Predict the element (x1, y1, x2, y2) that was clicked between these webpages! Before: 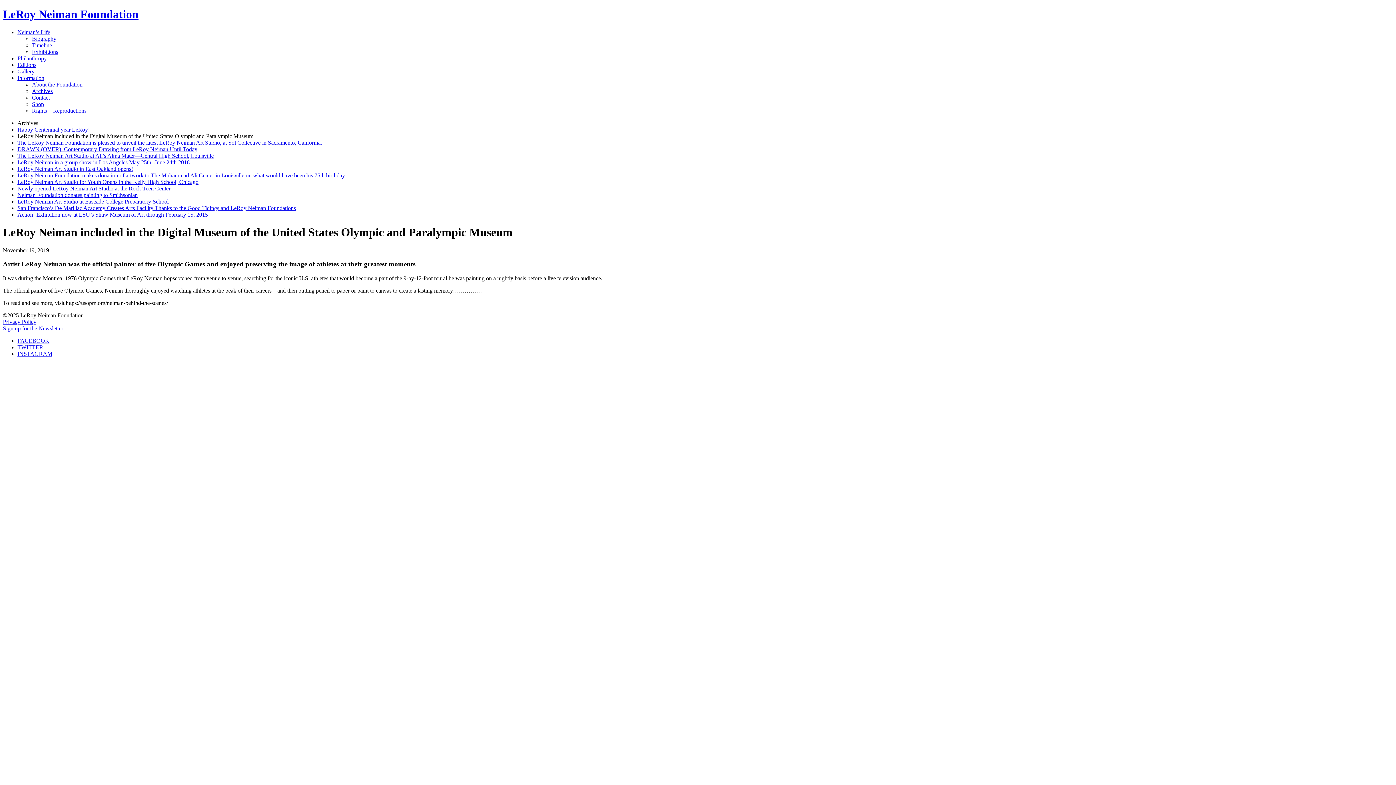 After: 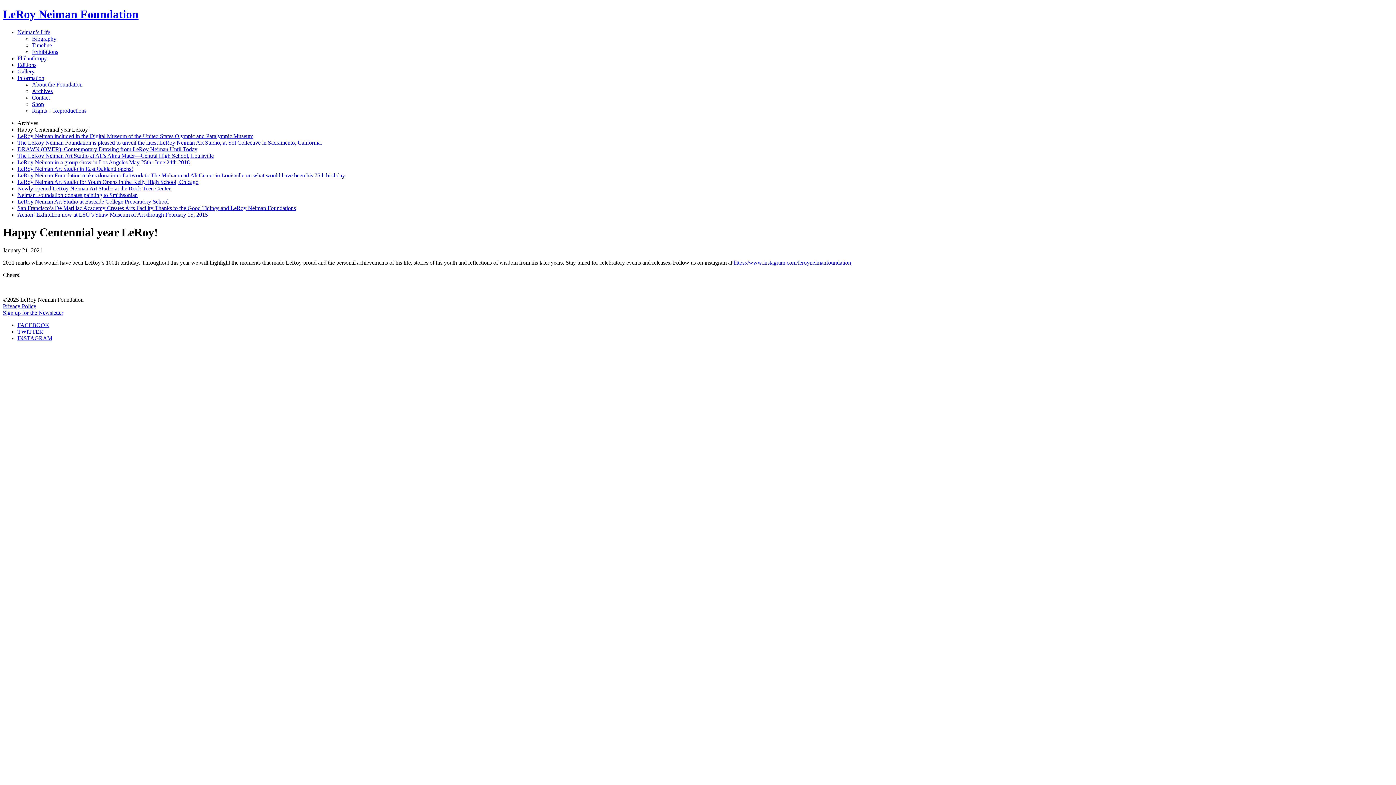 Action: label: Happy Centennial year LeRoy! bbox: (17, 126, 89, 132)